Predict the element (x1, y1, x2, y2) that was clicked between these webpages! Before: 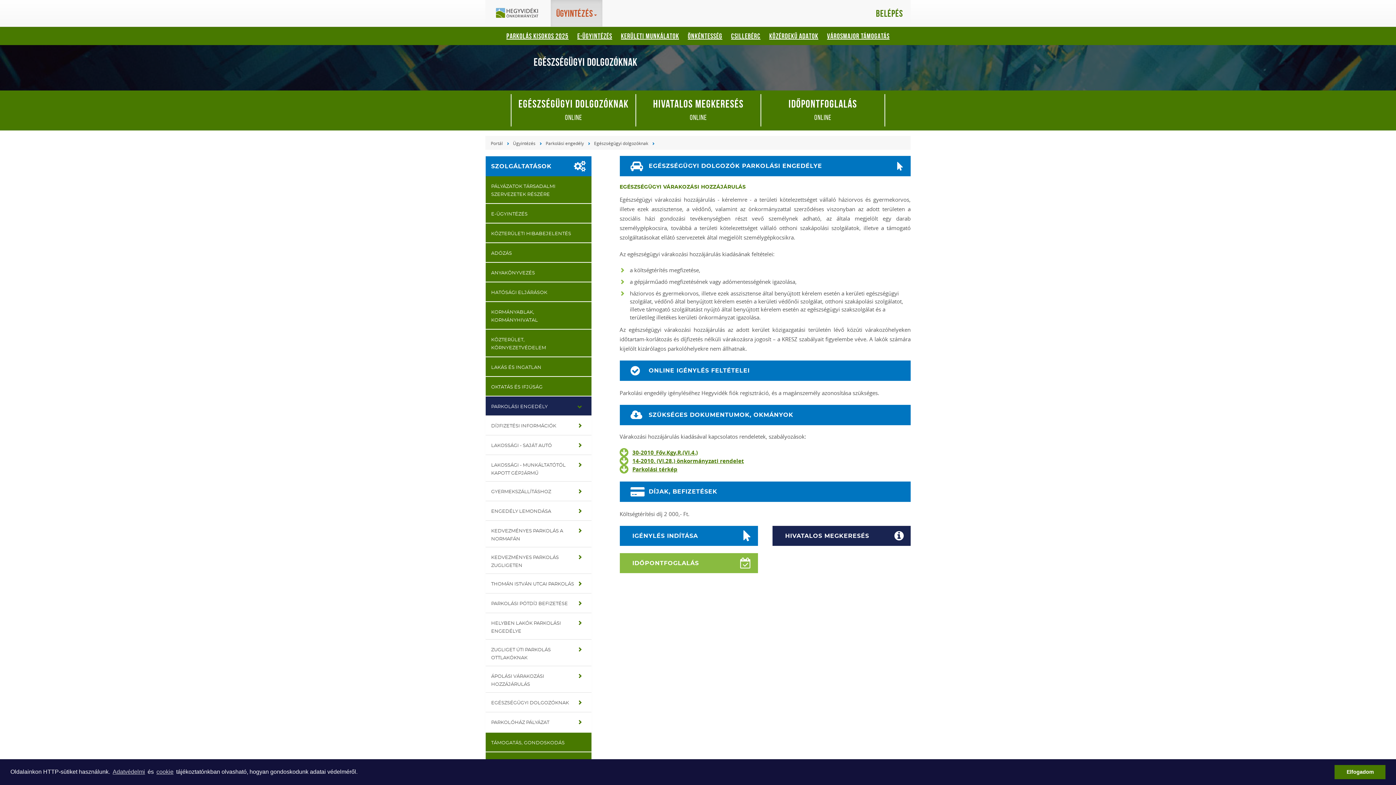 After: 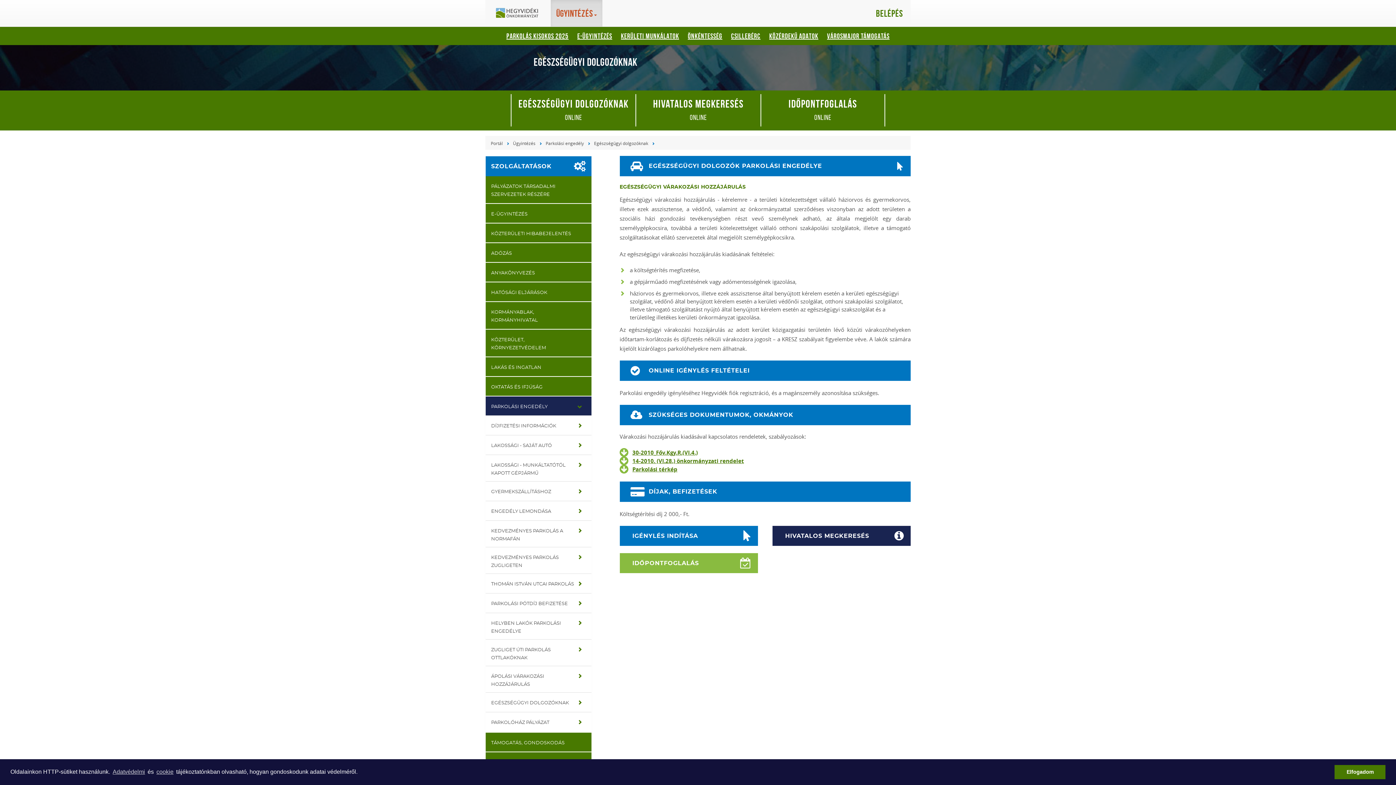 Action: bbox: (594, 140, 648, 146) label: Egészségügyi dolgozóknak